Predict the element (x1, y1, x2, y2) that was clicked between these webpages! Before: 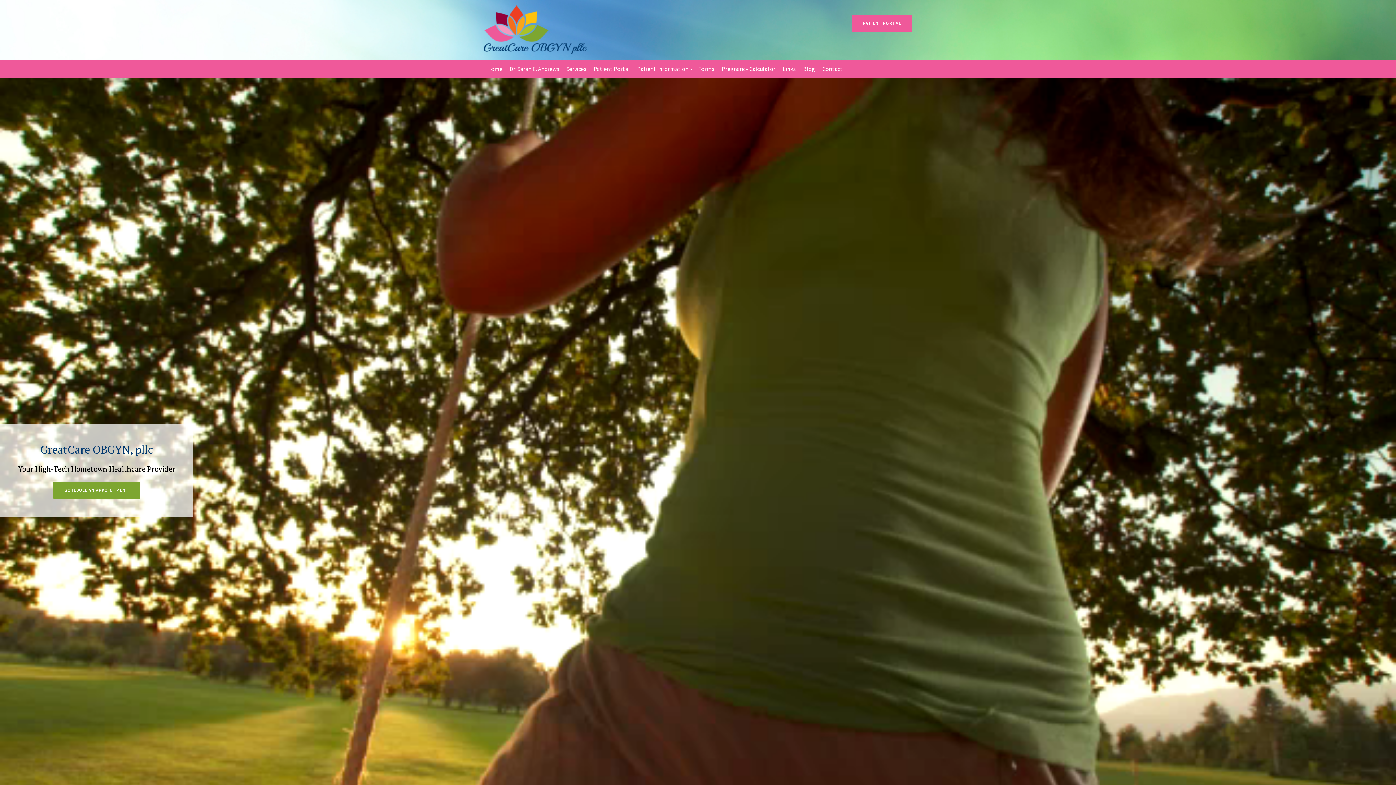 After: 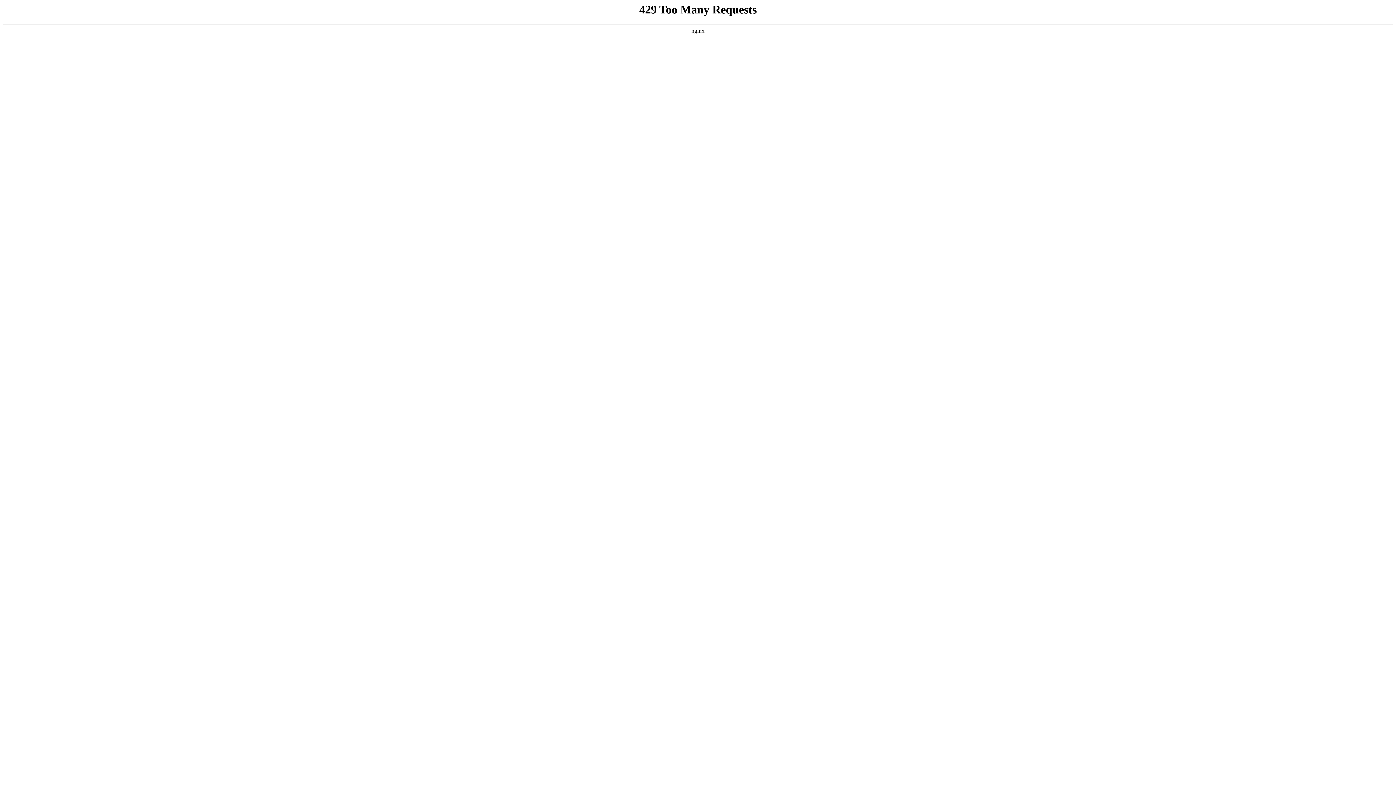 Action: bbox: (718, 59, 779, 77) label: Pregnancy Calculator